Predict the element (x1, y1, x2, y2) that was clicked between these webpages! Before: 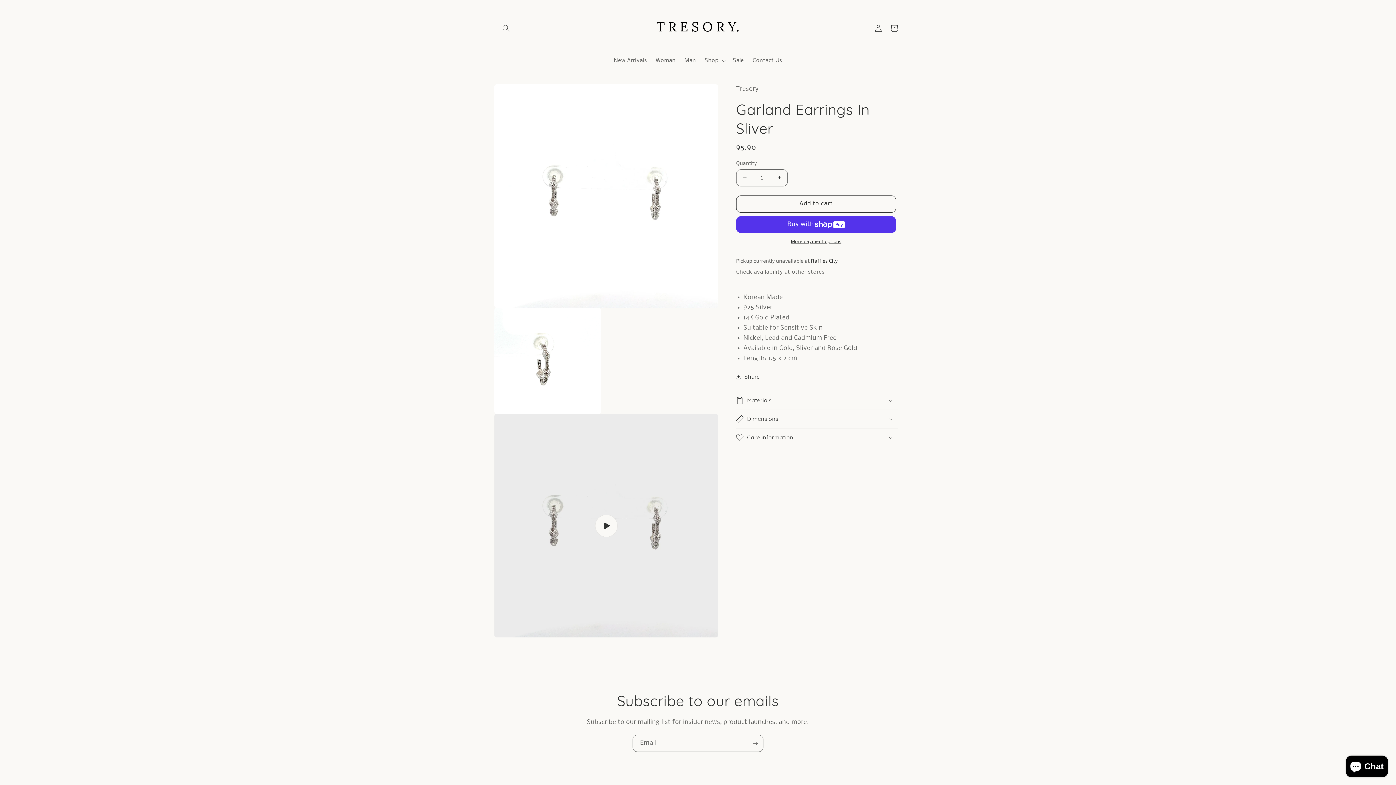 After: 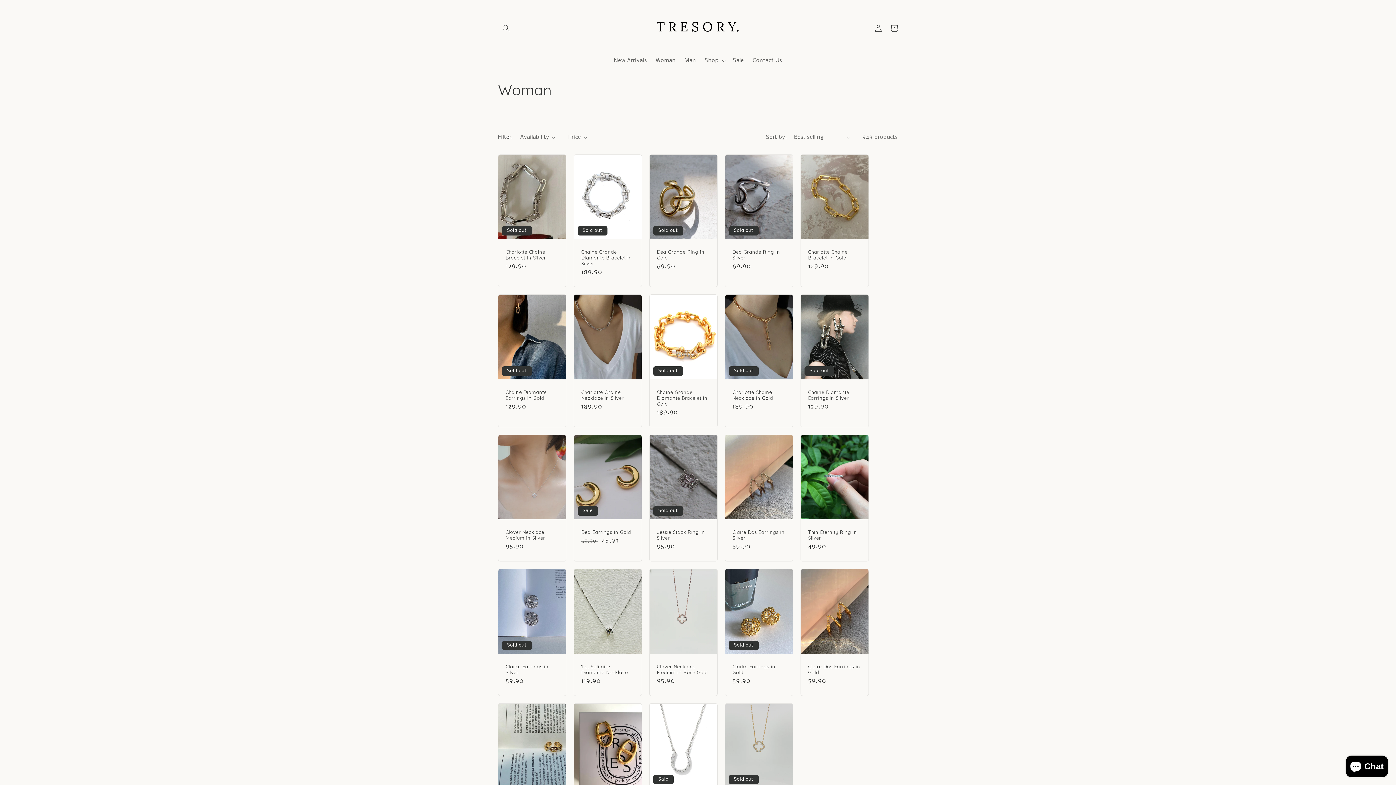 Action: label: Woman bbox: (651, 52, 680, 68)